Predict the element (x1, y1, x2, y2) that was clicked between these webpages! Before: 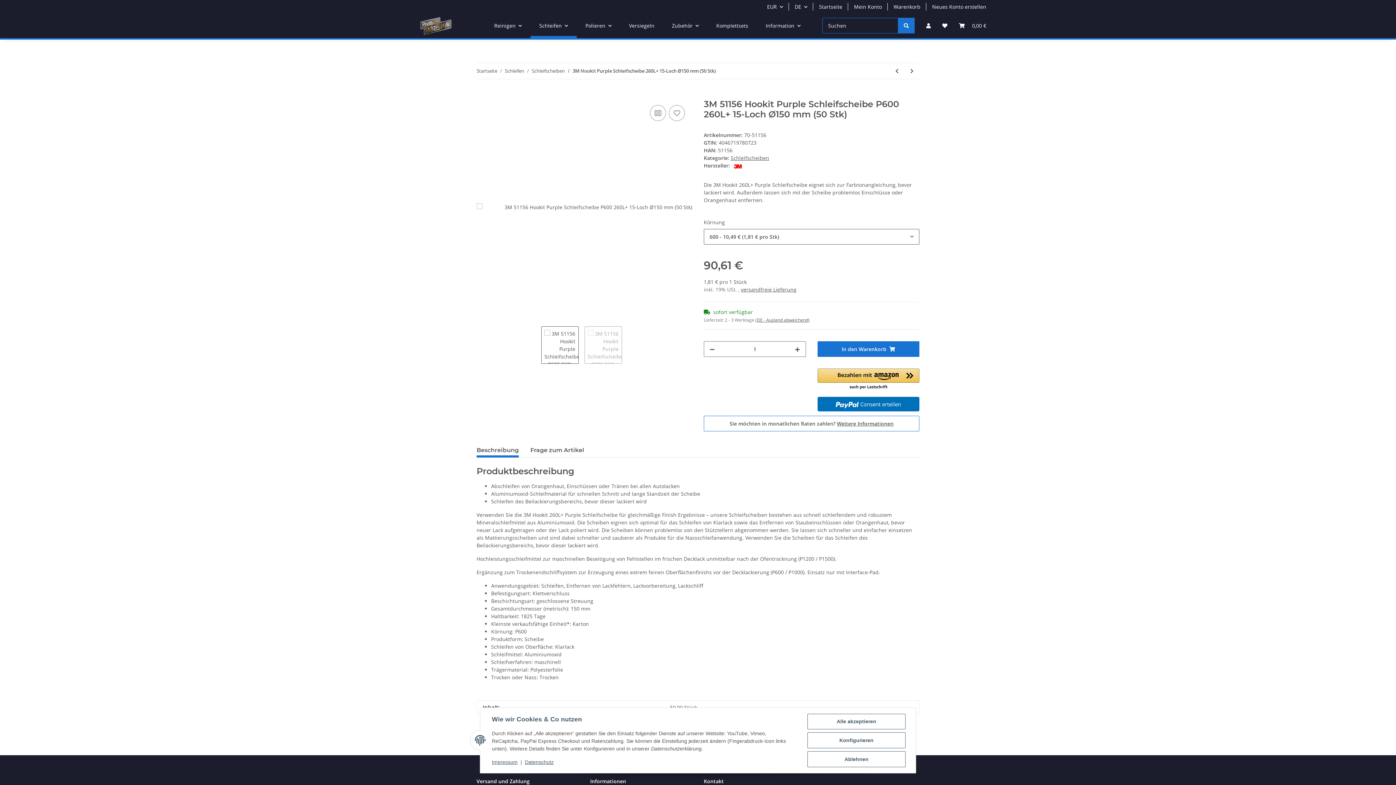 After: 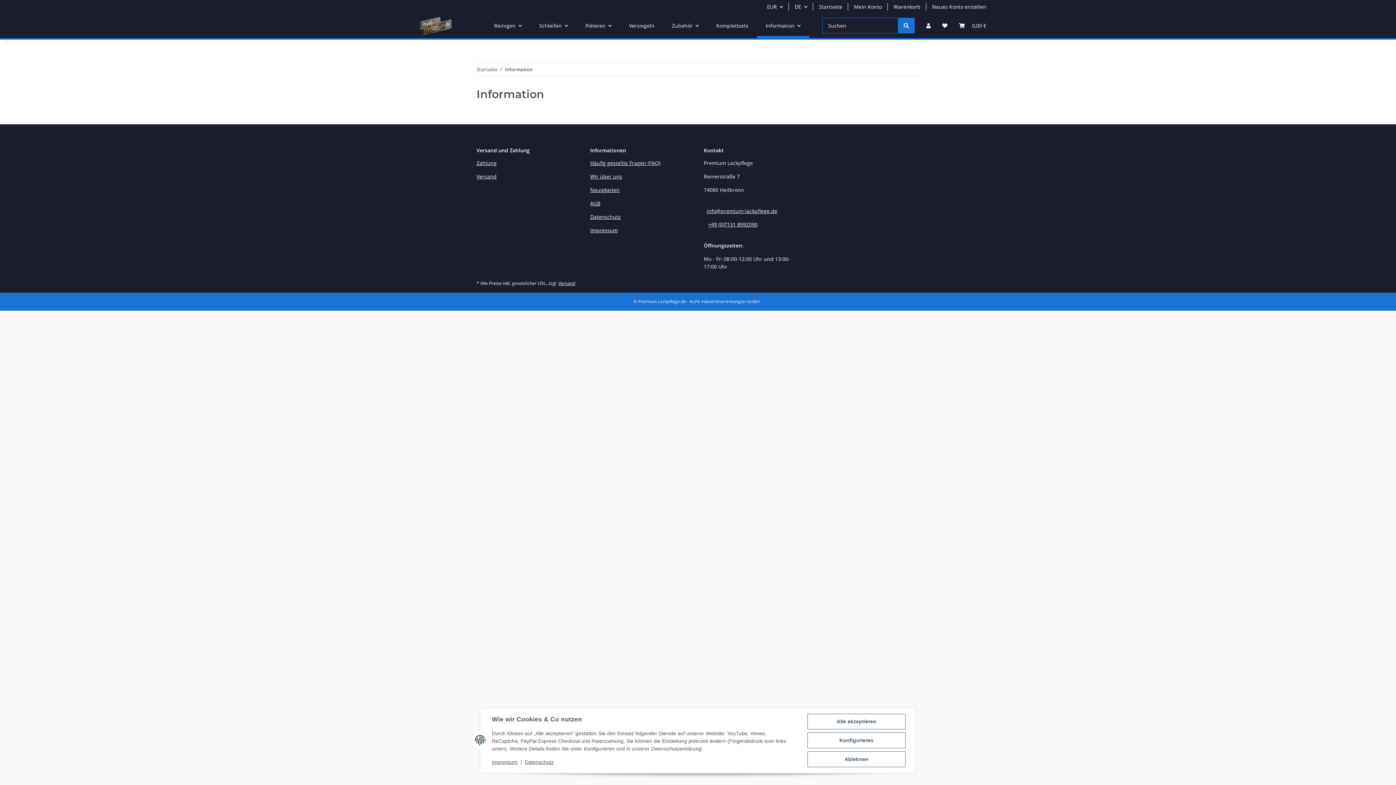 Action: bbox: (757, 13, 809, 38) label: Information